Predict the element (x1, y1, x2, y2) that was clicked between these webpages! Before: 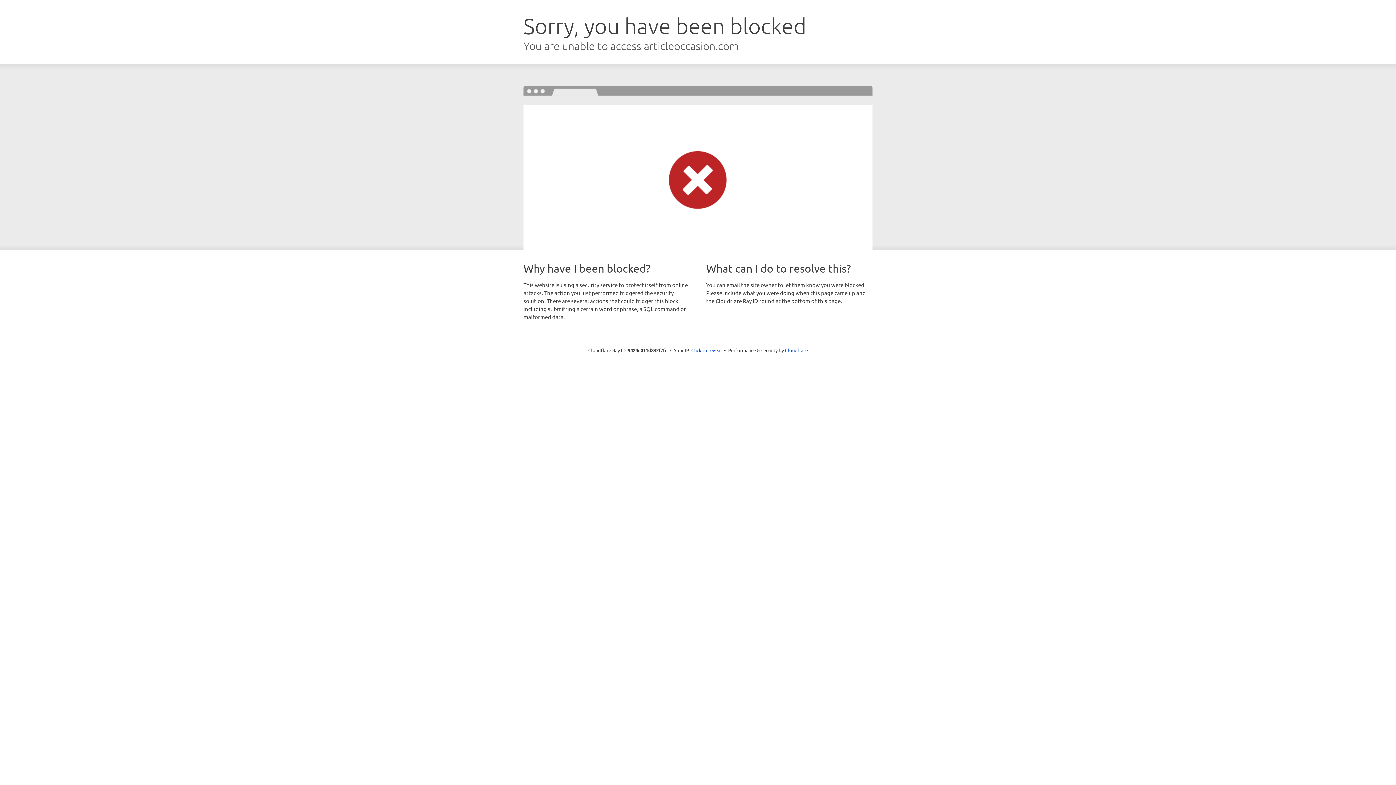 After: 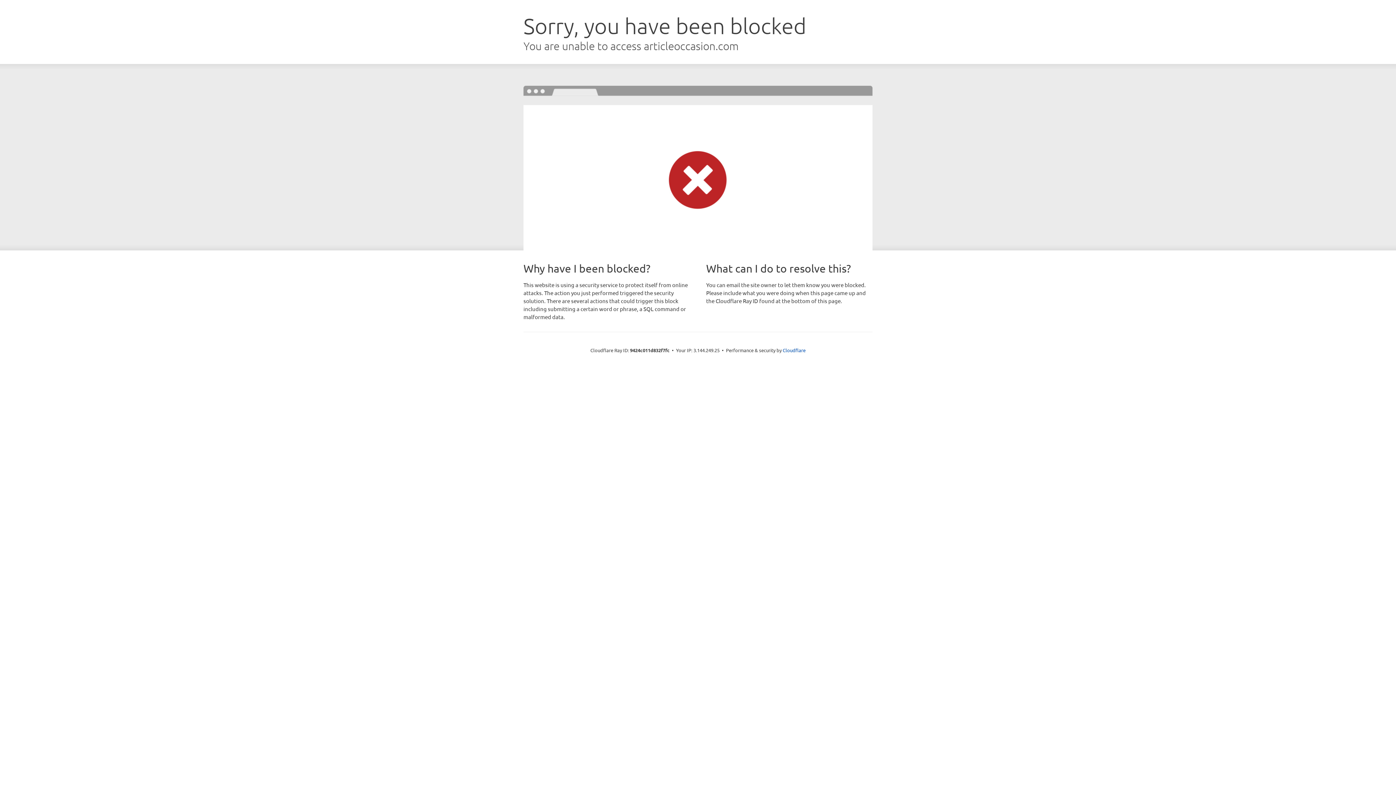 Action: label: Click to reveal bbox: (691, 346, 722, 353)